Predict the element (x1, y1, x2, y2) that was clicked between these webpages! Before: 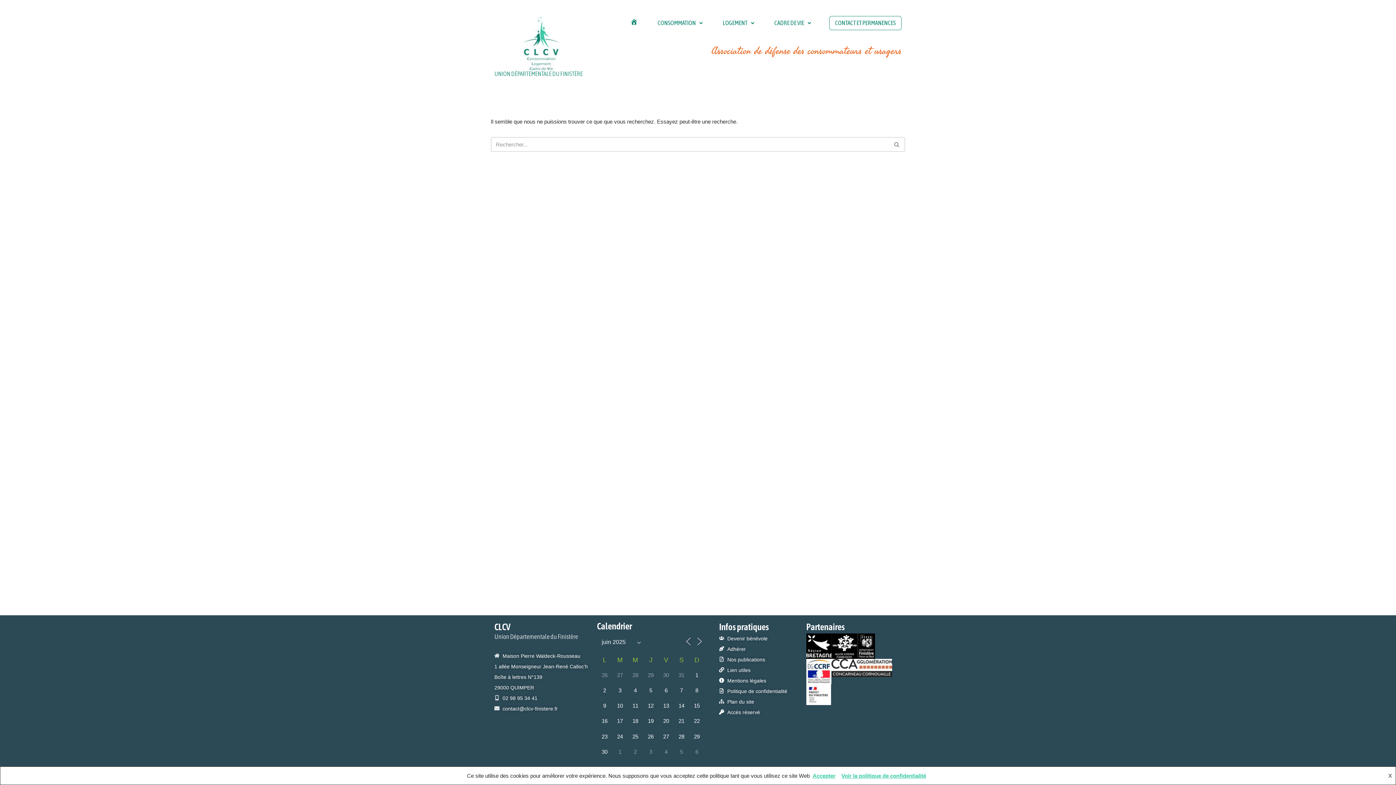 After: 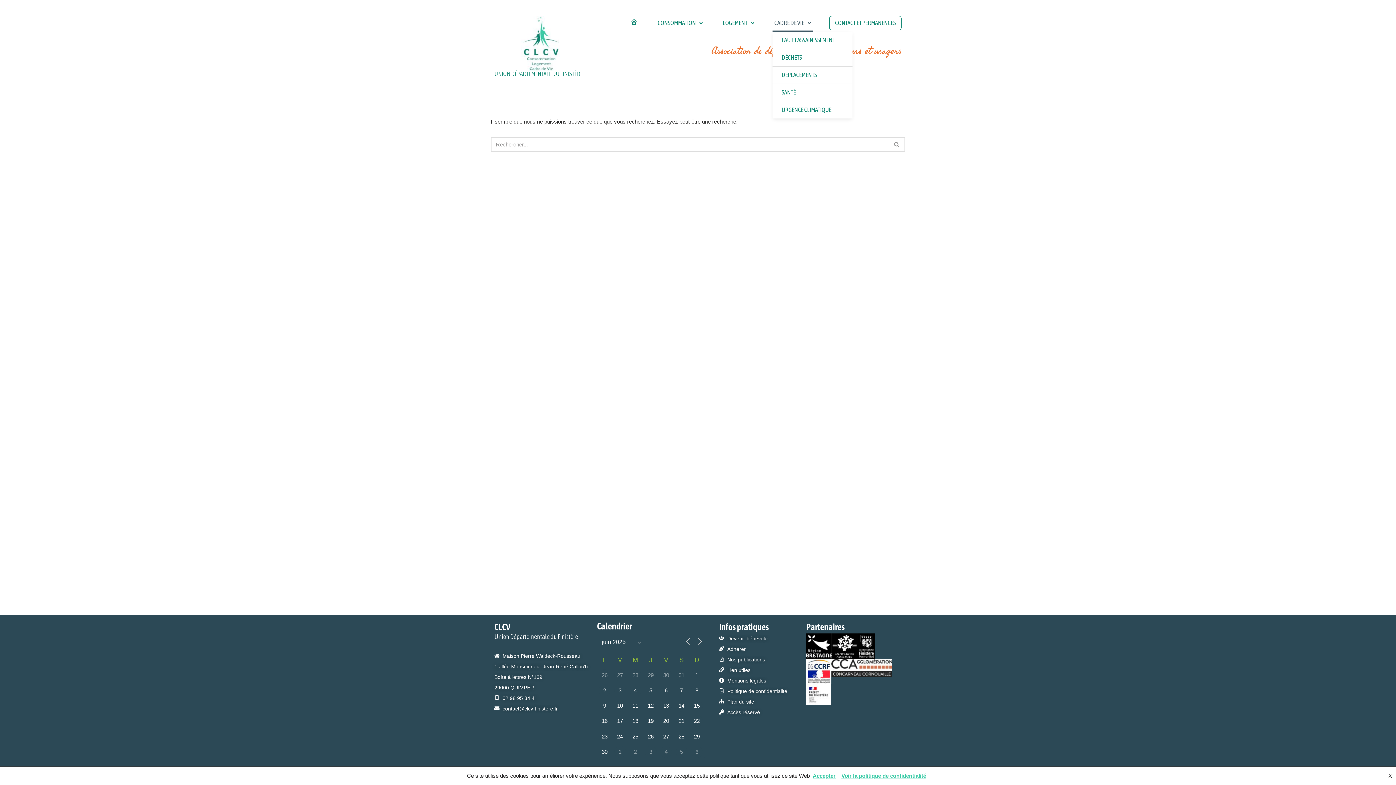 Action: label: CADRE DE VIE bbox: (772, 14, 813, 31)